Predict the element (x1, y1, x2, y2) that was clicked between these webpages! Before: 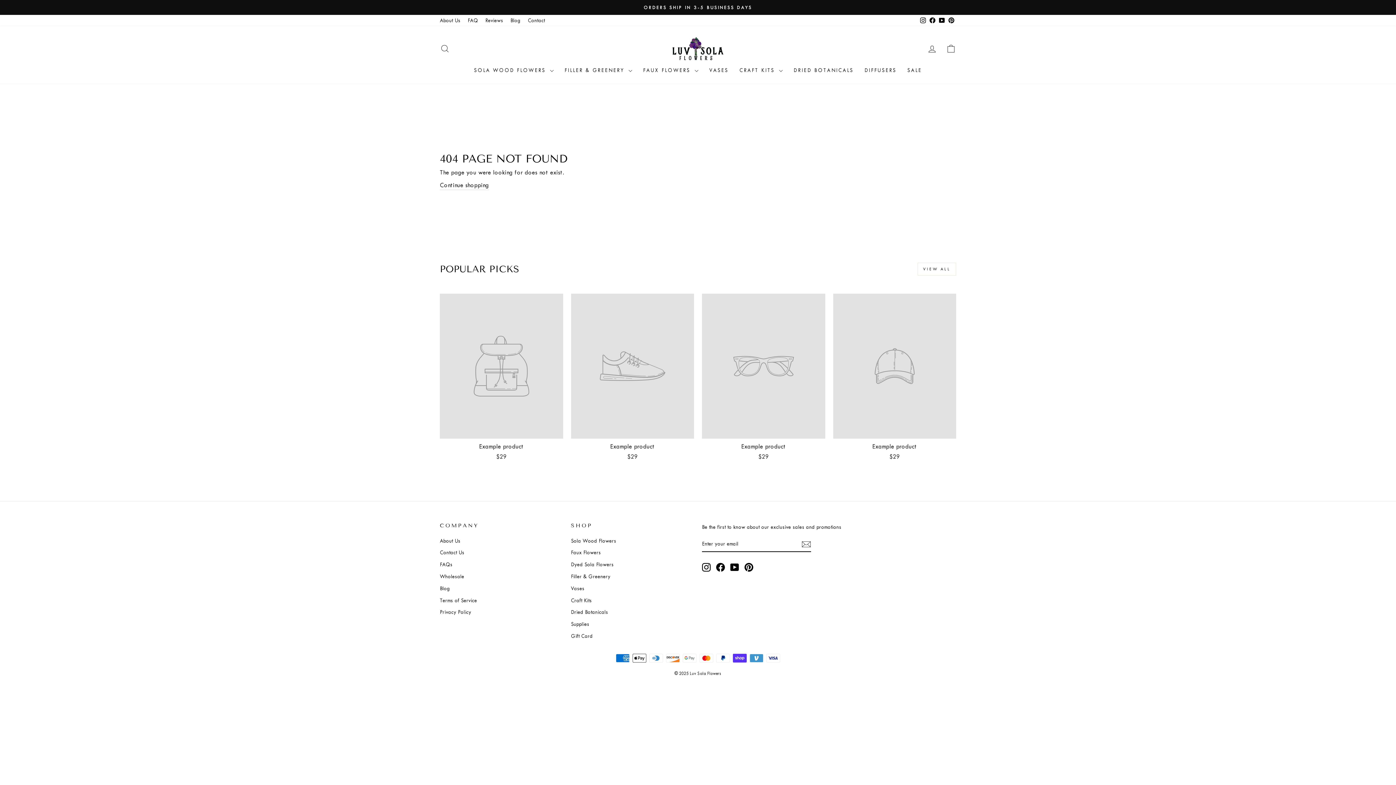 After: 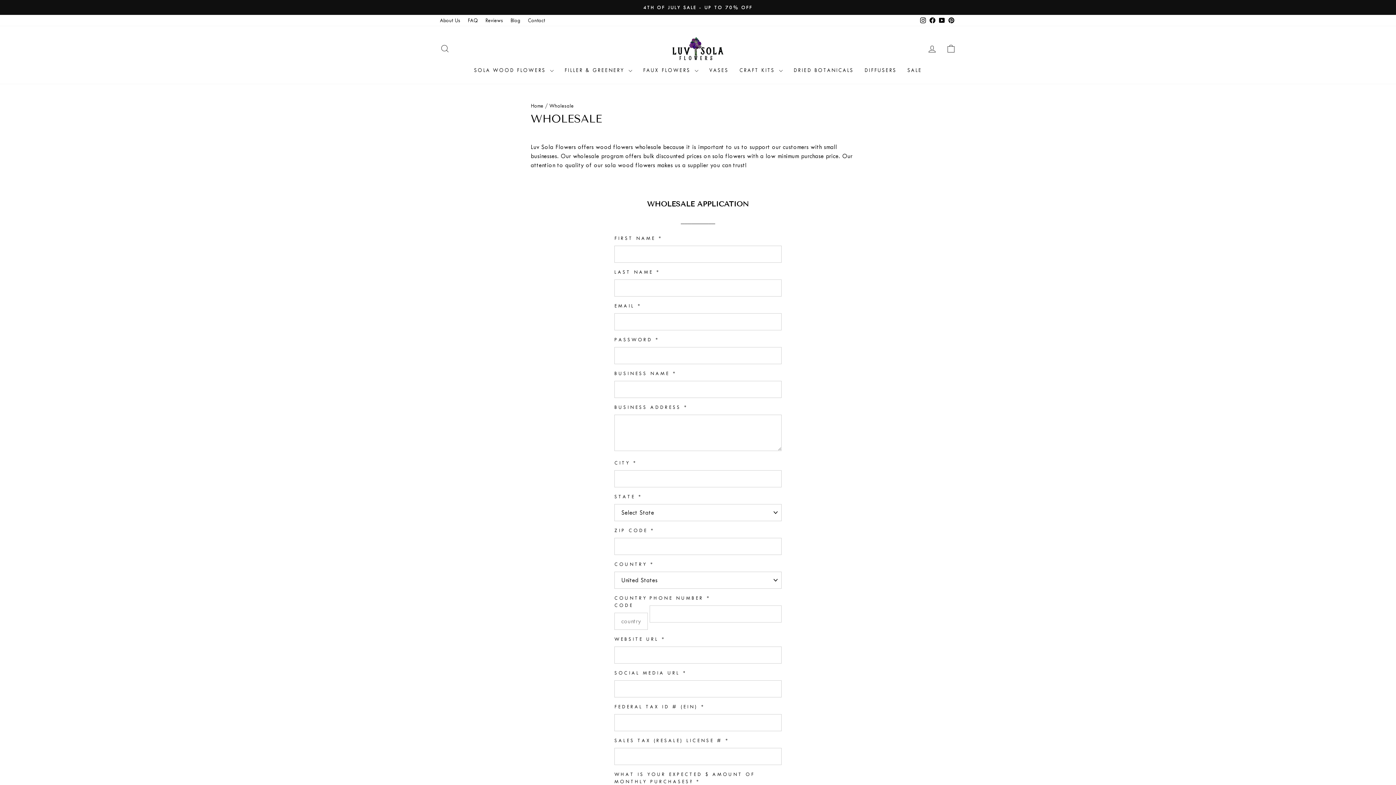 Action: bbox: (440, 571, 464, 582) label: Wholesale